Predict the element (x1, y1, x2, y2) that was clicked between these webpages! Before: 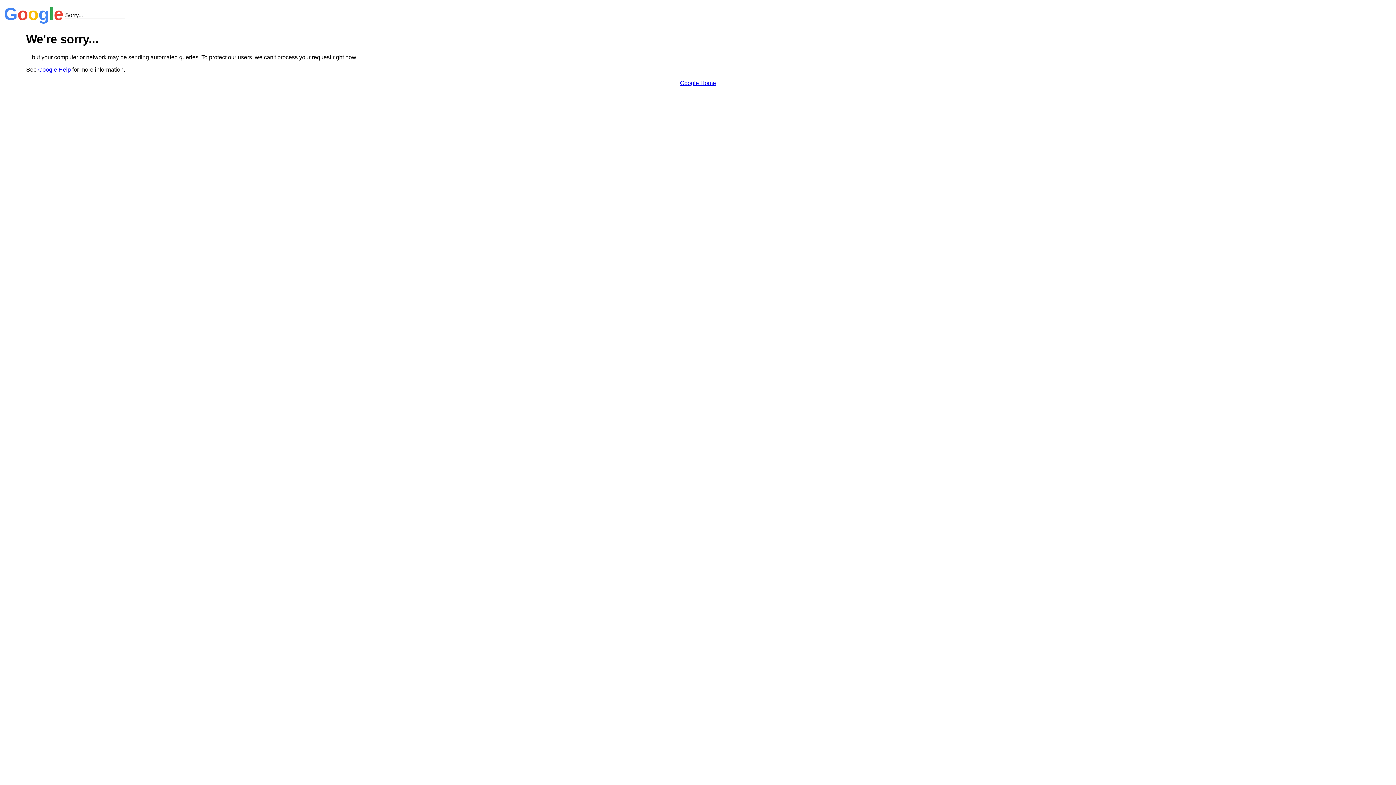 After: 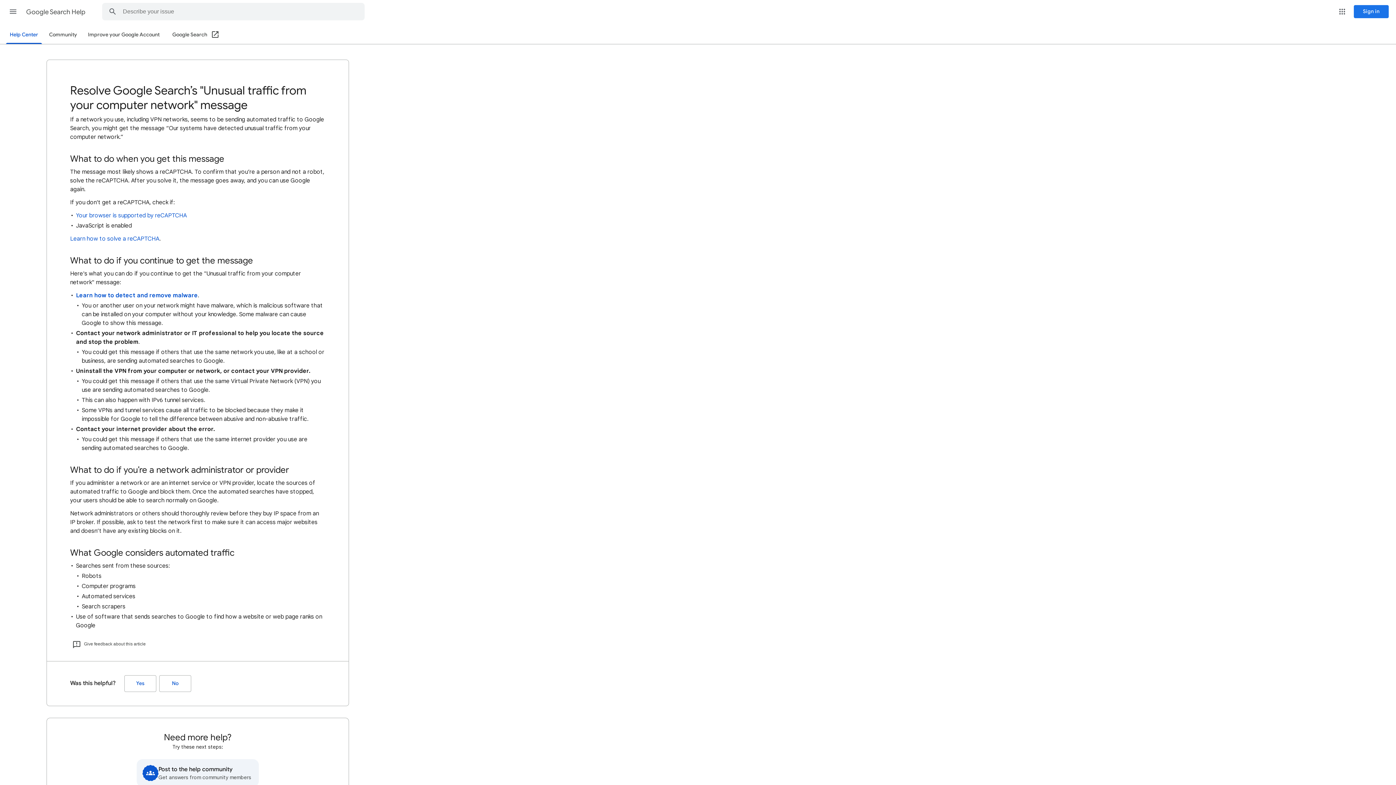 Action: bbox: (38, 66, 70, 72) label: Google Help